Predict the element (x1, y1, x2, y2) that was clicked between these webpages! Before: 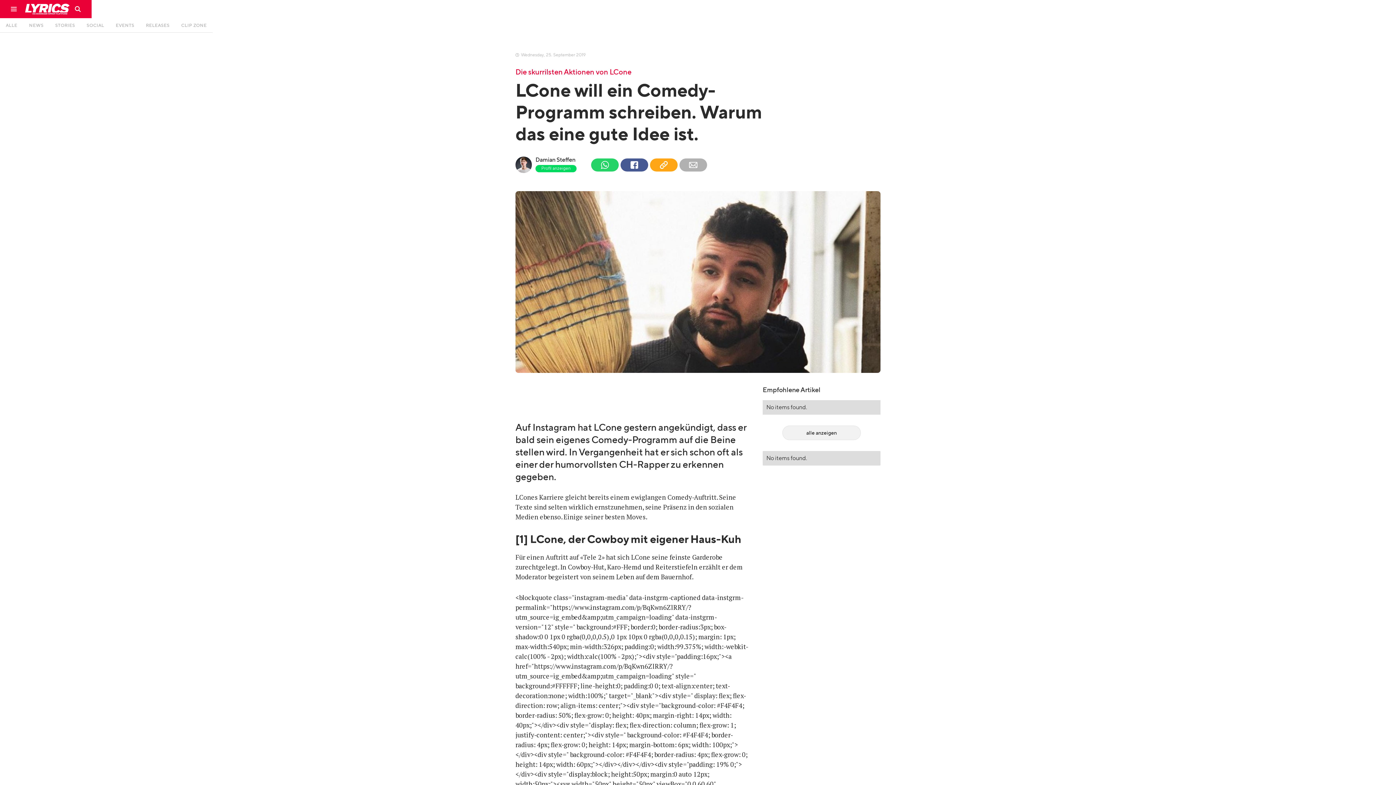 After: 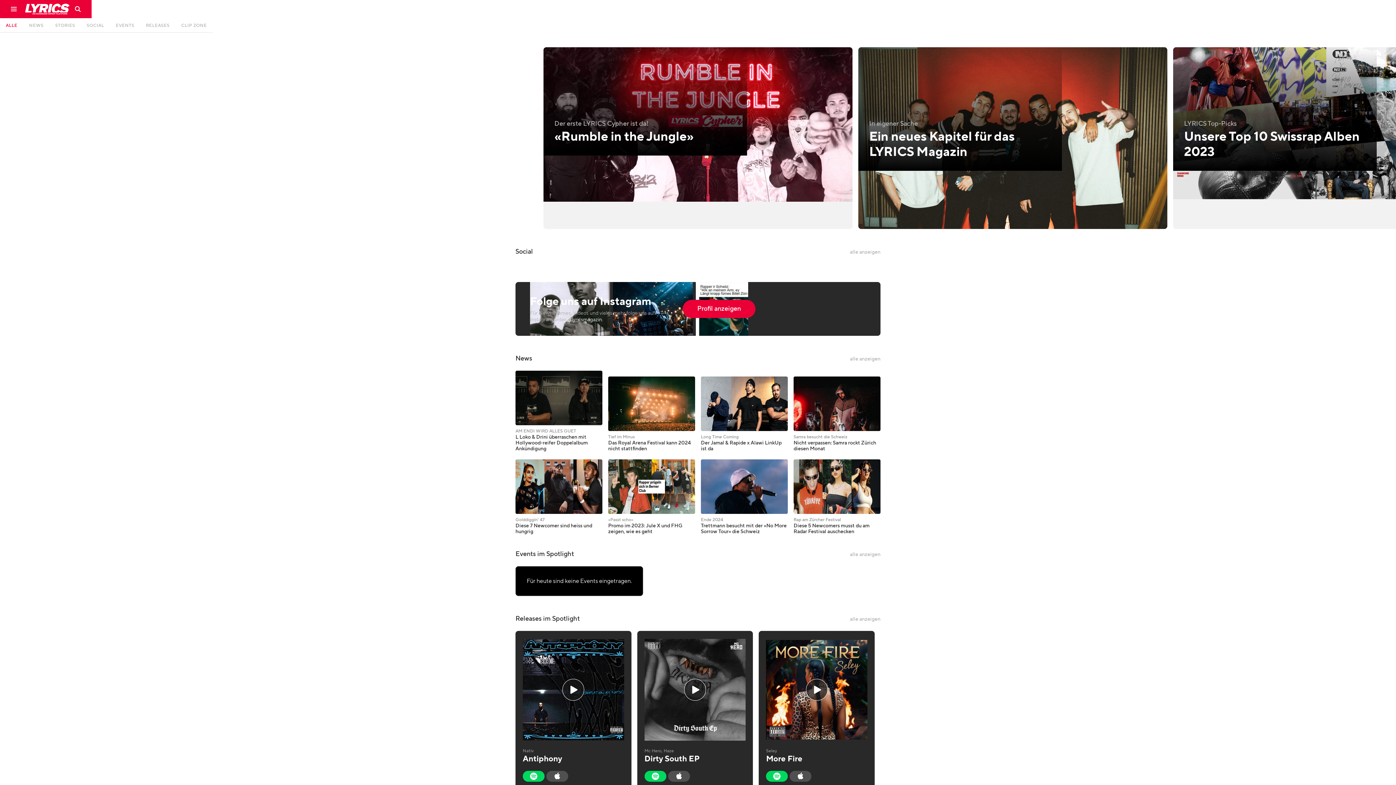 Action: bbox: (20, 0, 74, 18)